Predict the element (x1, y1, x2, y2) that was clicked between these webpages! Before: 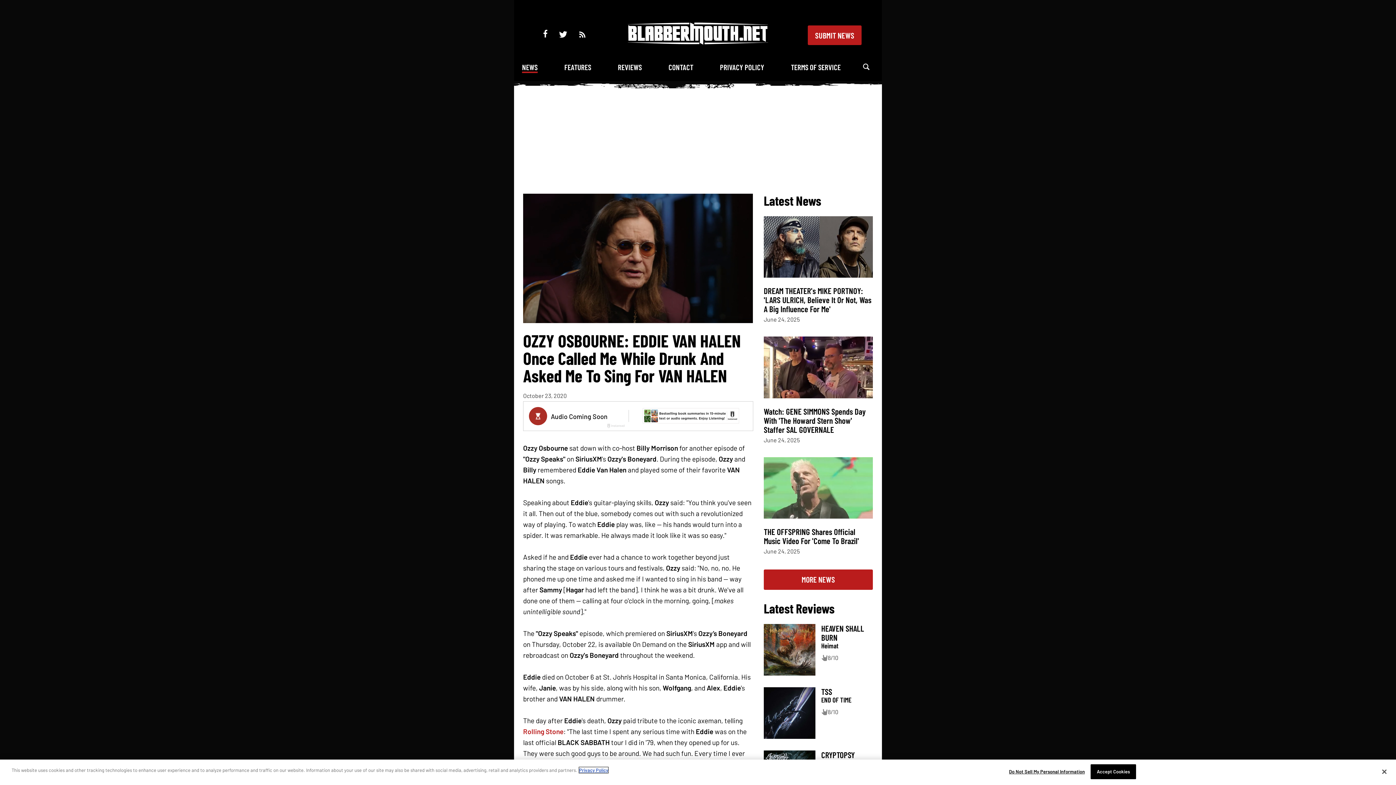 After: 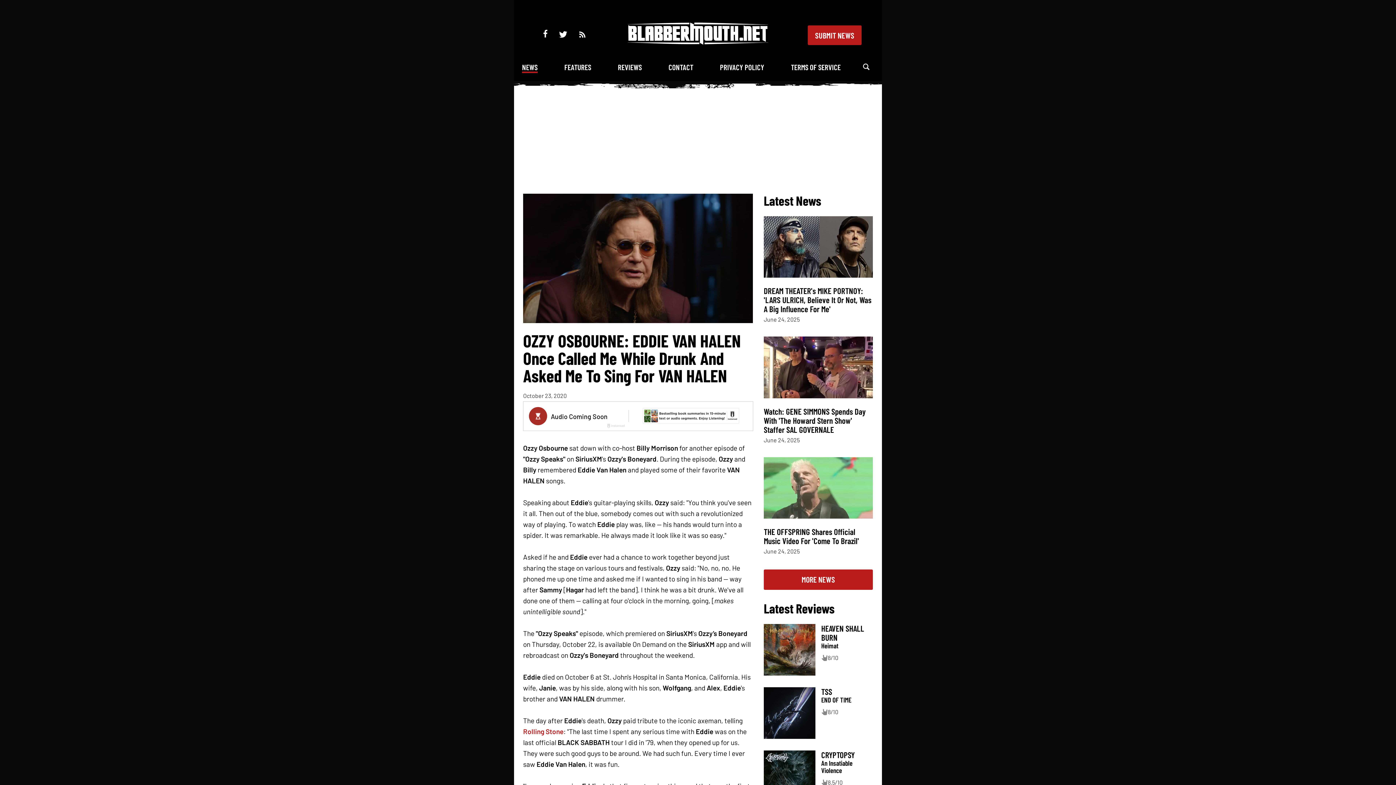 Action: label: Accept Cookies bbox: (1090, 764, 1136, 779)